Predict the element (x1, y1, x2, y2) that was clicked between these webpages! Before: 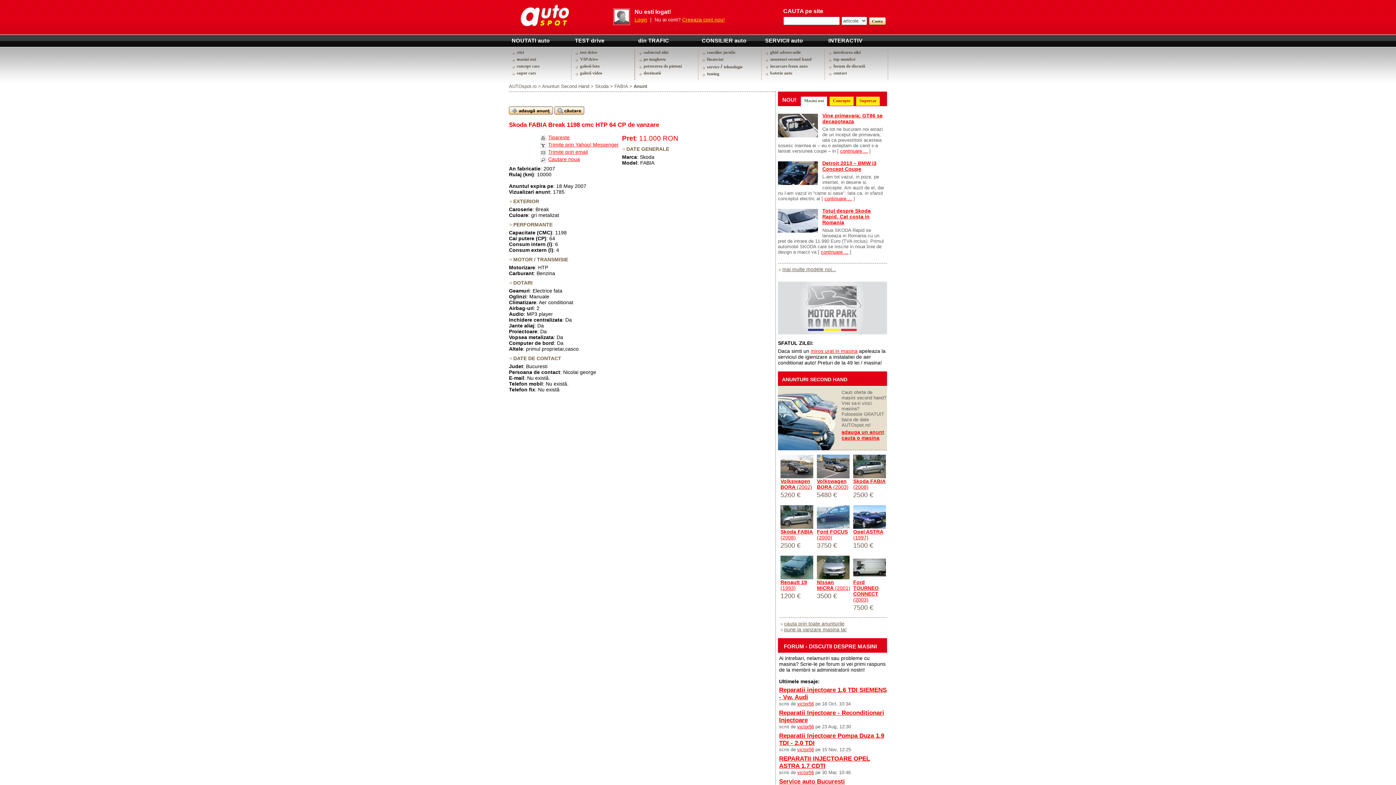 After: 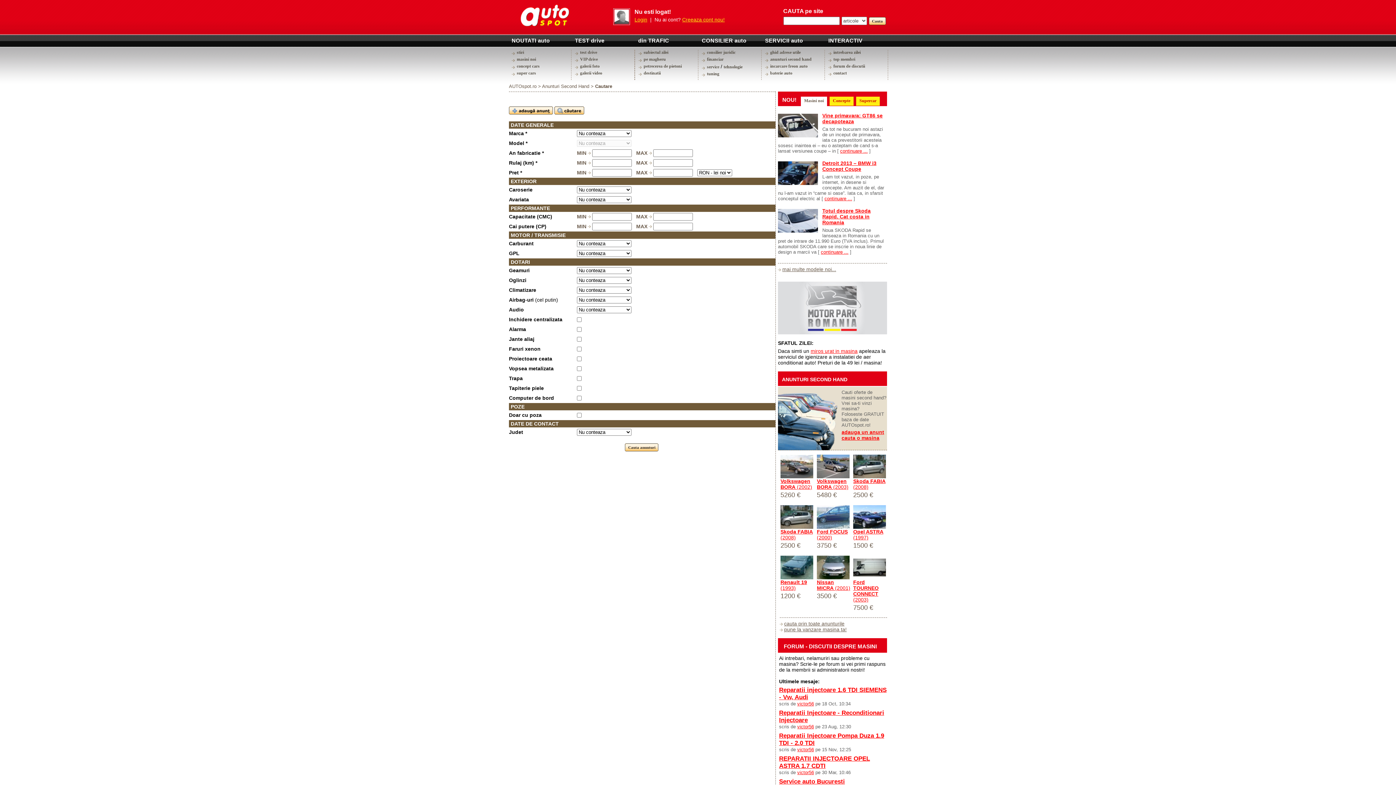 Action: bbox: (841, 435, 879, 441) label: cauta o masina